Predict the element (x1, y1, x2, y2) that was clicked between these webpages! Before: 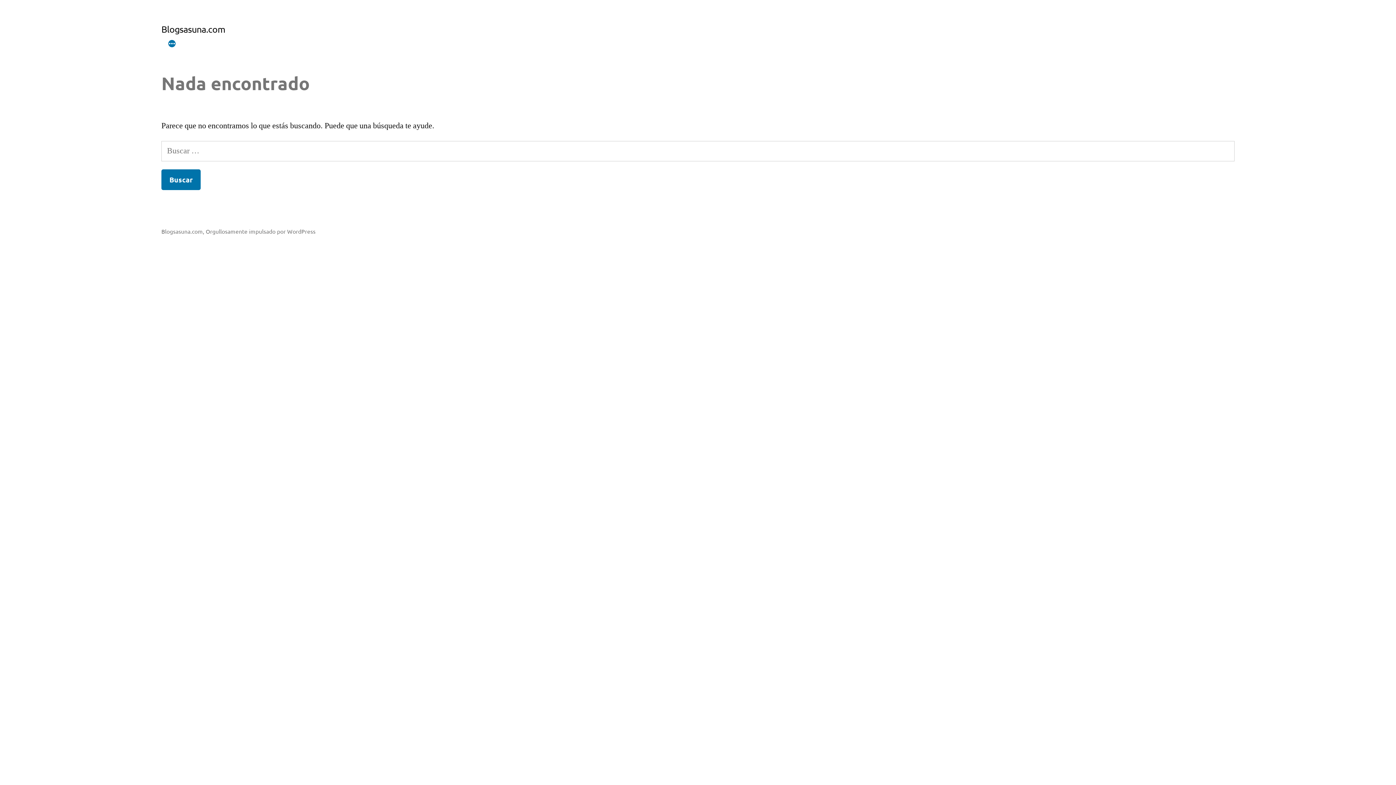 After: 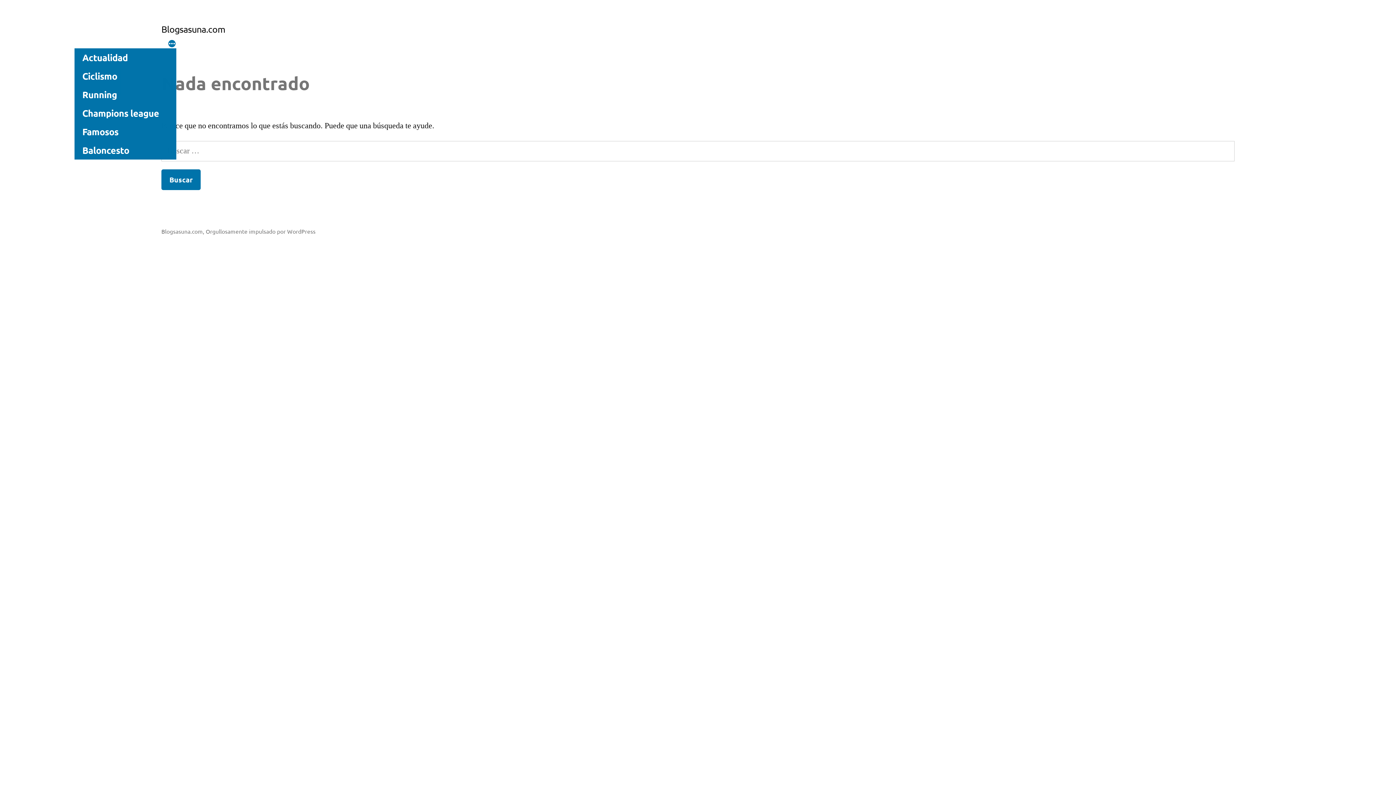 Action: label: Más bbox: (167, 39, 176, 48)